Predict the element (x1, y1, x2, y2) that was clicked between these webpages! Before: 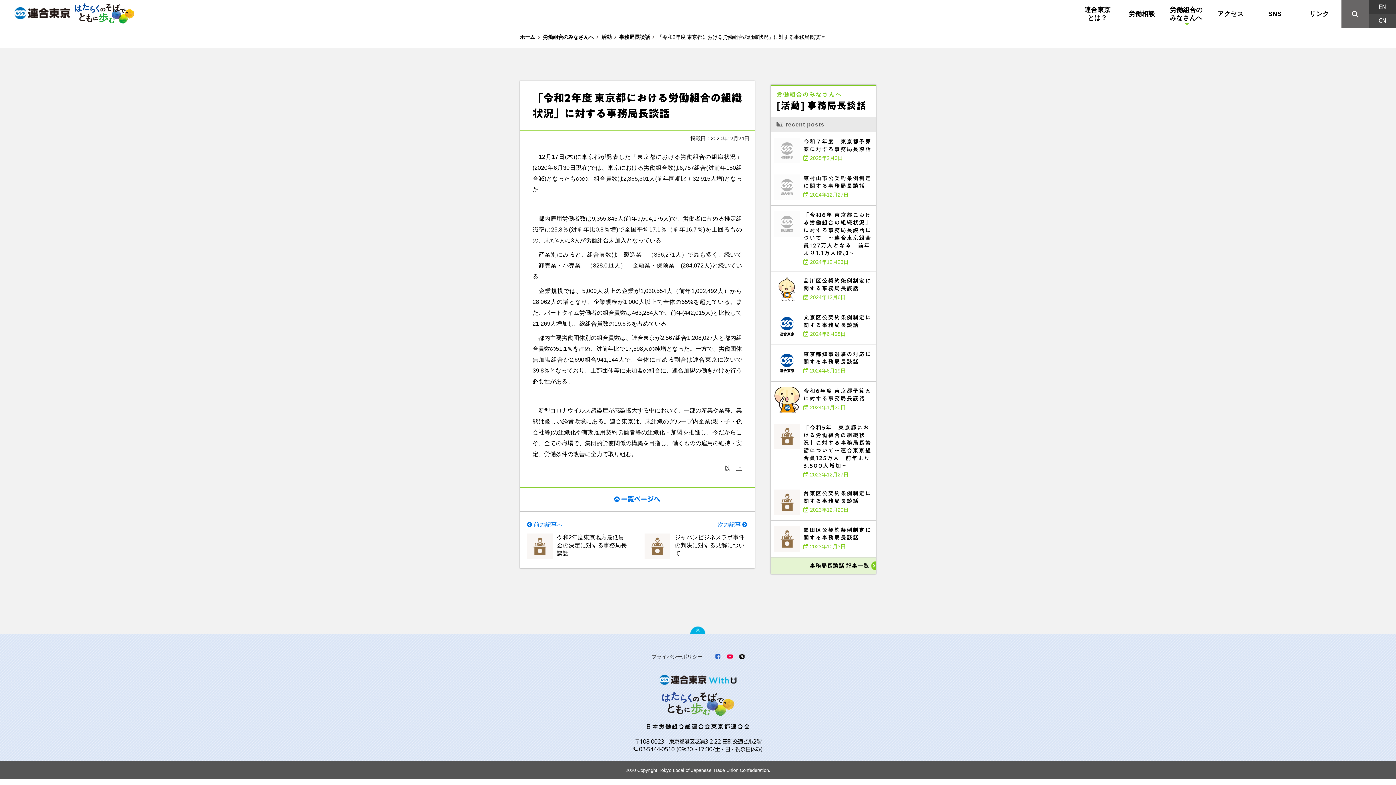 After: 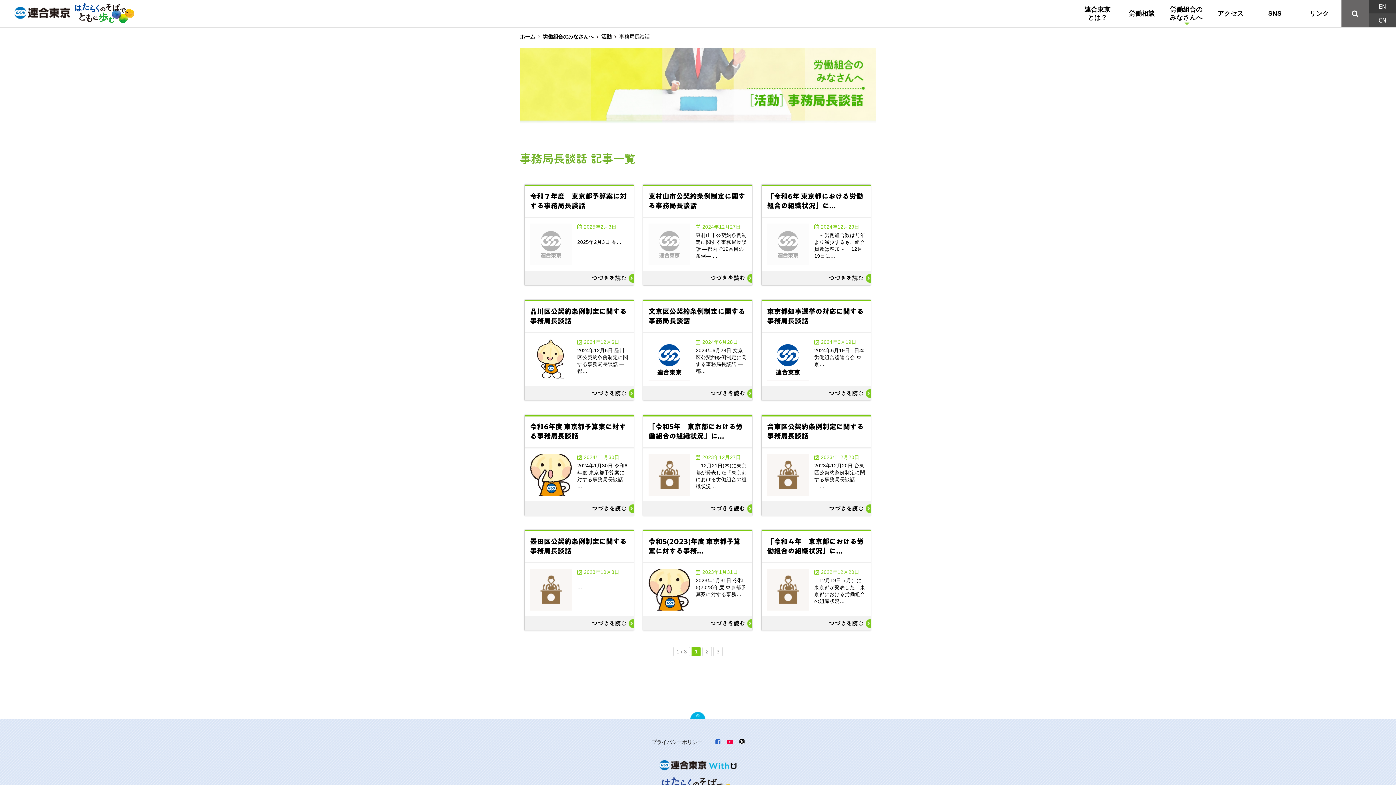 Action: label: 事務局長談話 記事一覧 bbox: (809, 563, 869, 569)